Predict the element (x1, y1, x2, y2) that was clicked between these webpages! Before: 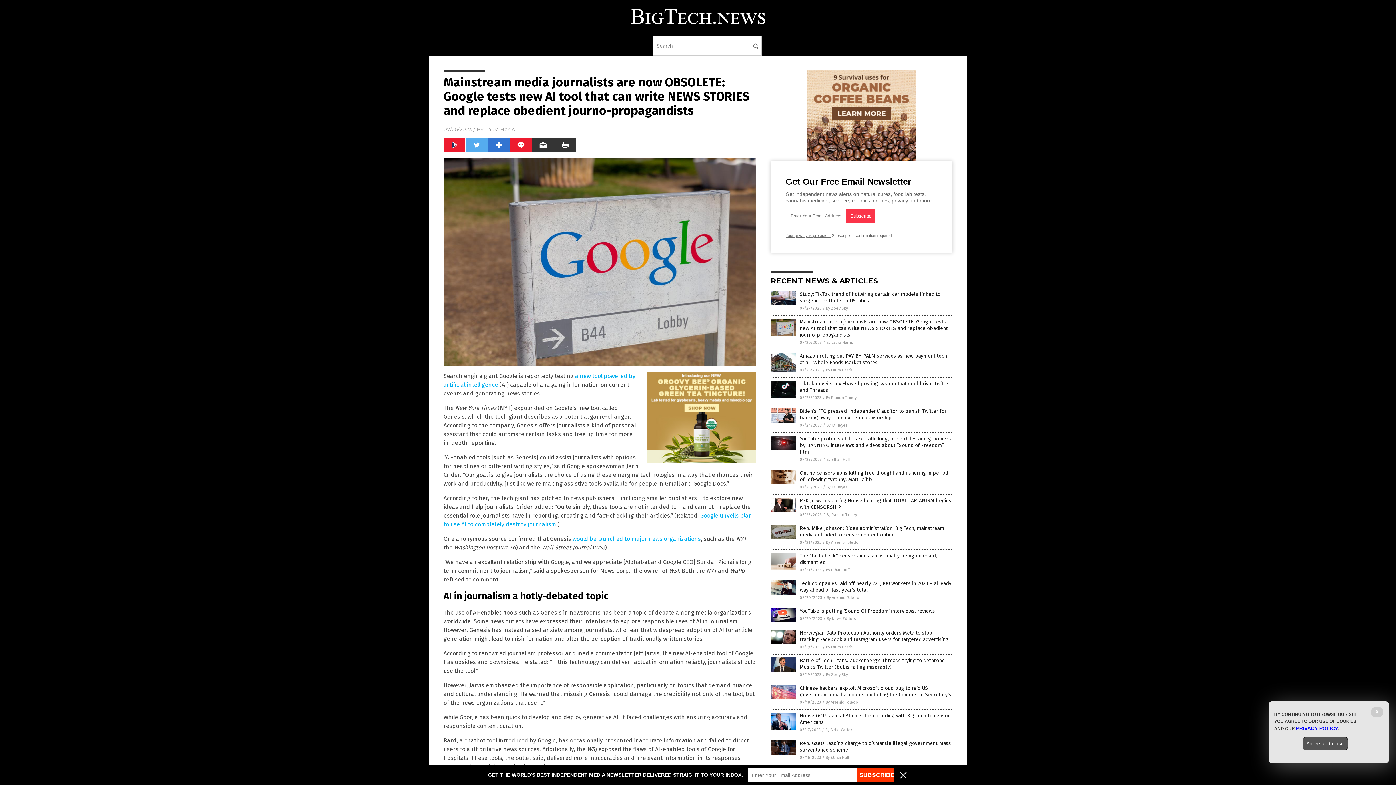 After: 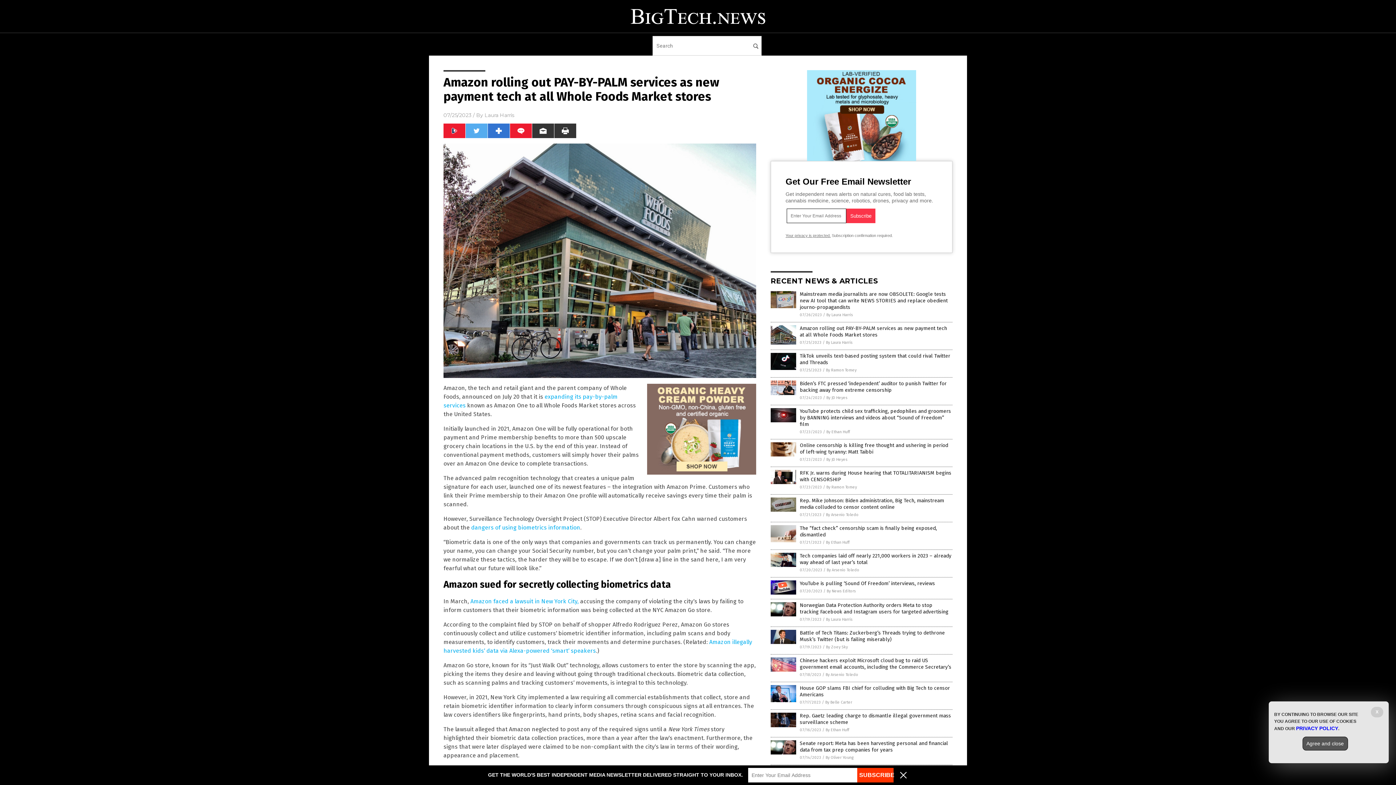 Action: bbox: (770, 368, 796, 373)